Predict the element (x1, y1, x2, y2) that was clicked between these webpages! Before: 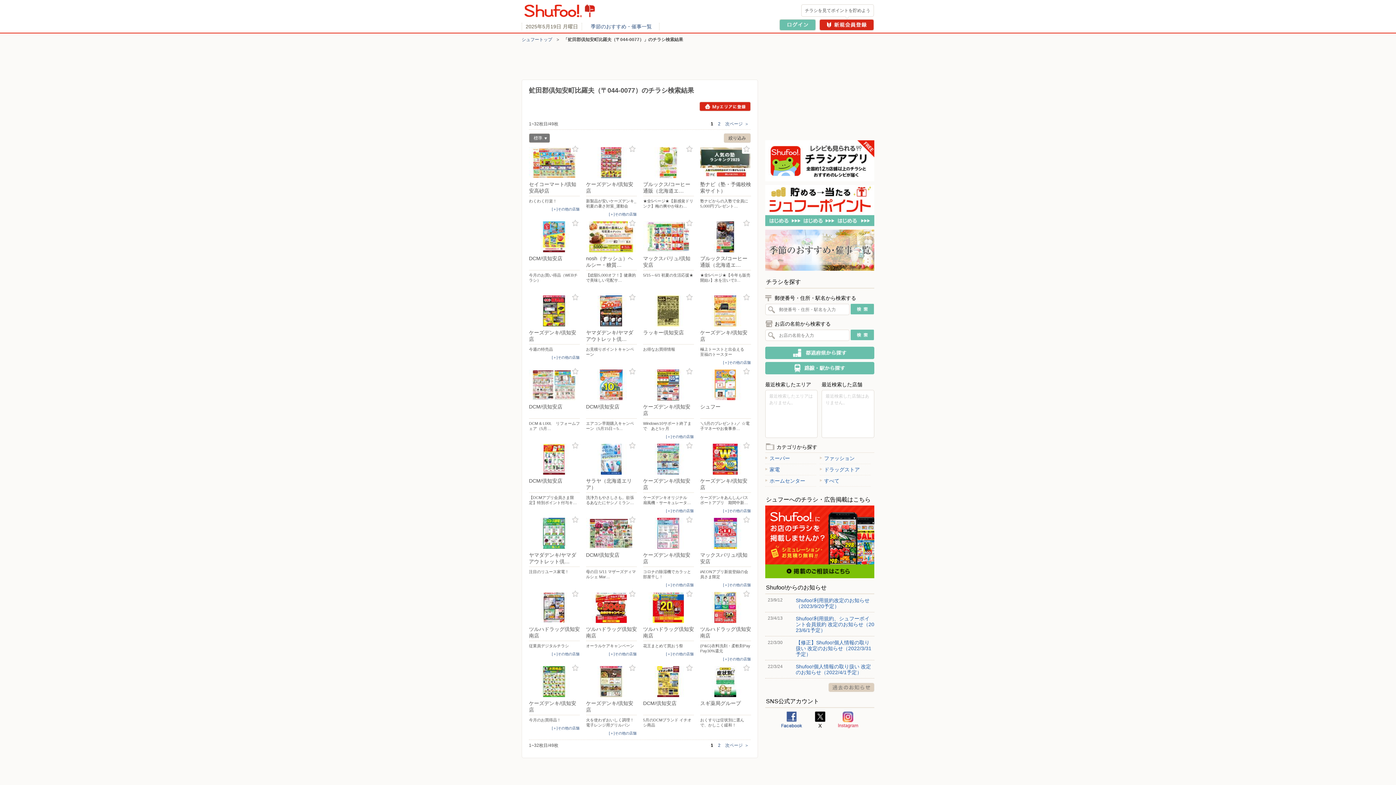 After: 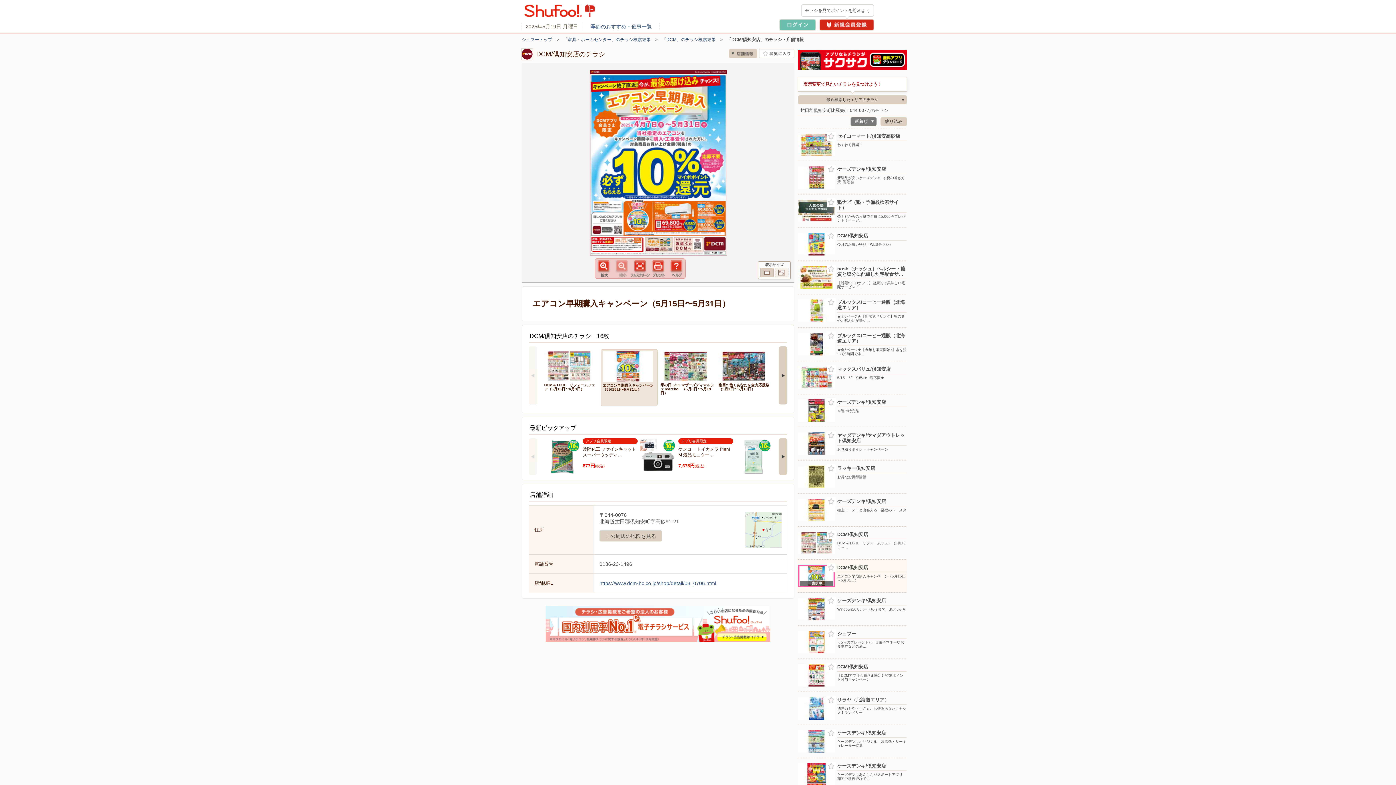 Action: bbox: (586, 369, 637, 434) label: DCM/倶知安店
エアコン早期購入キャンペーン（5月15日～5…